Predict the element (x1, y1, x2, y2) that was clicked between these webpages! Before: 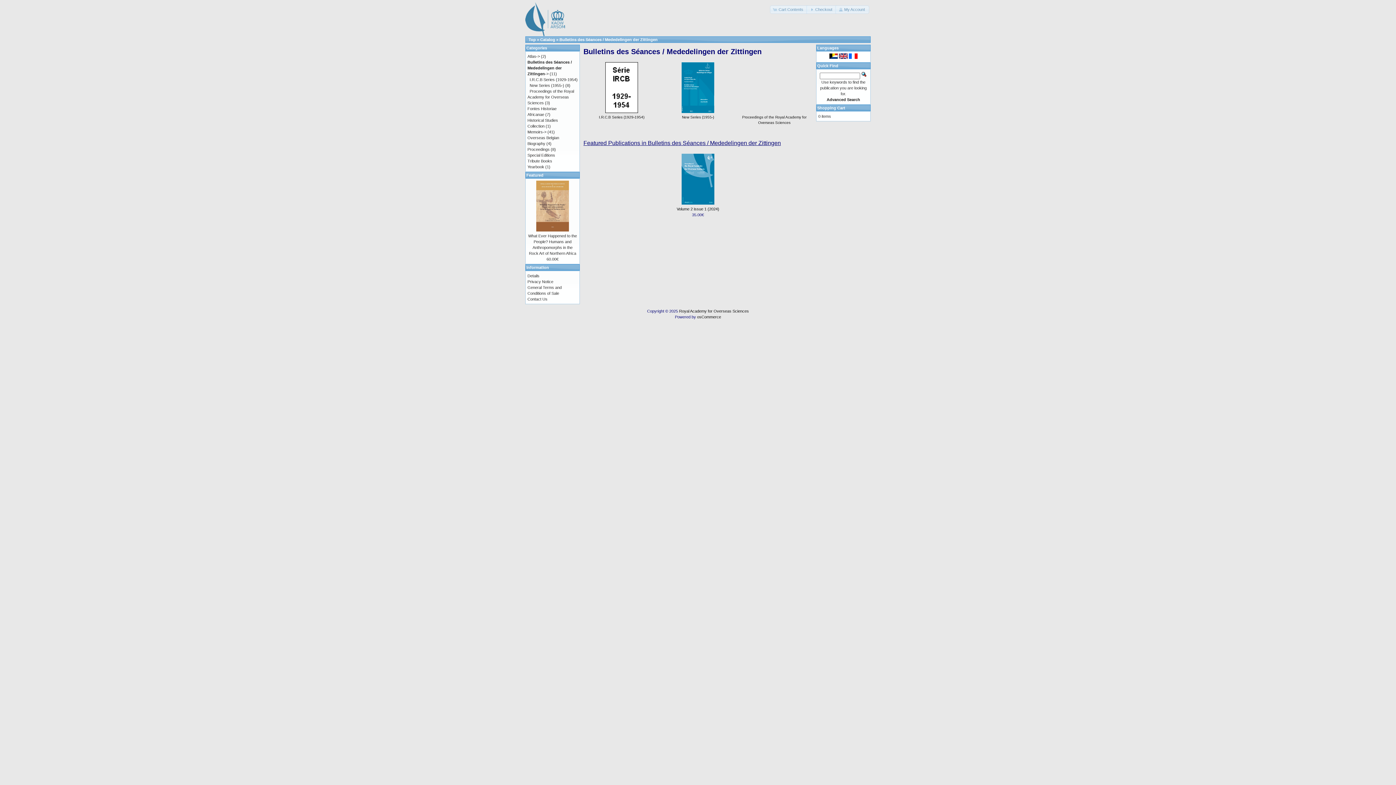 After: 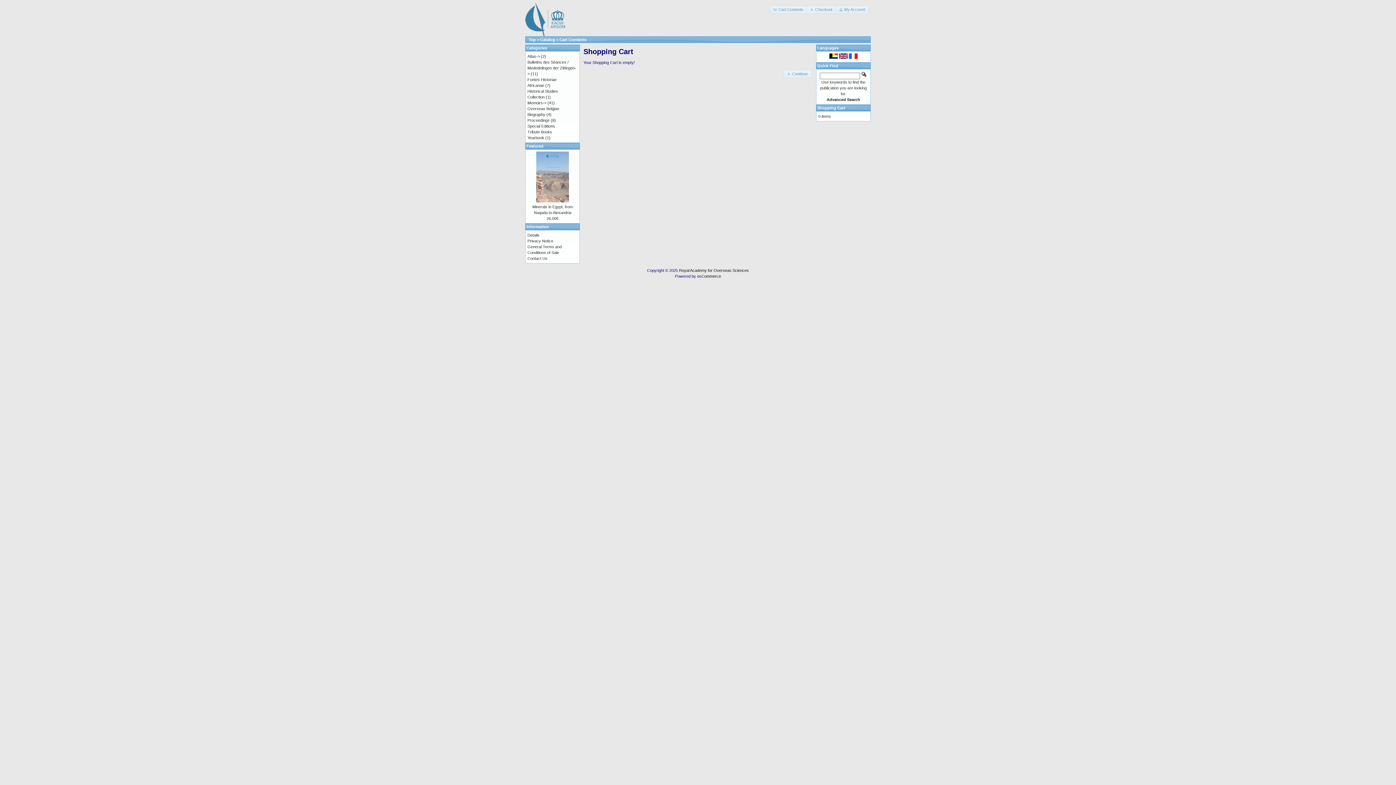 Action: bbox: (817, 105, 845, 110) label: Shopping Cart